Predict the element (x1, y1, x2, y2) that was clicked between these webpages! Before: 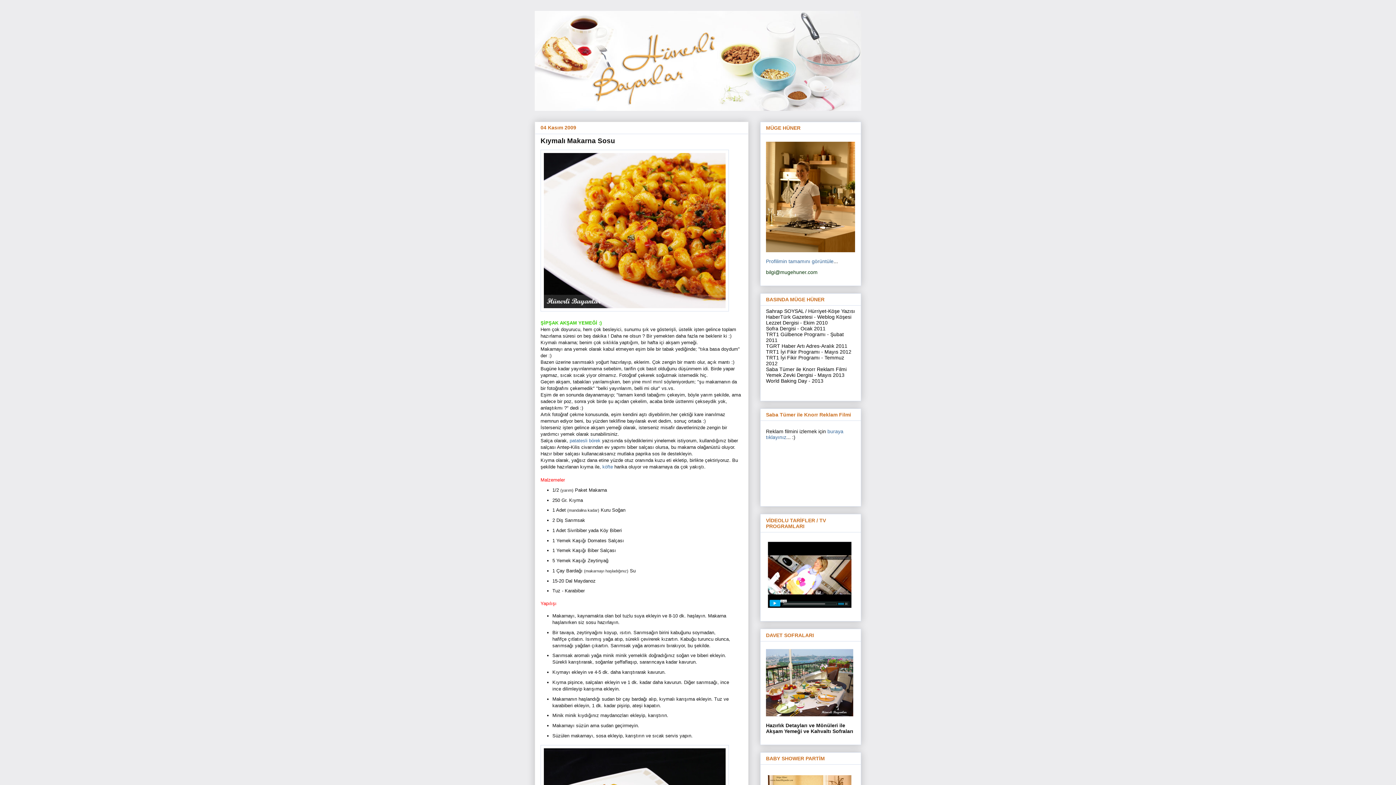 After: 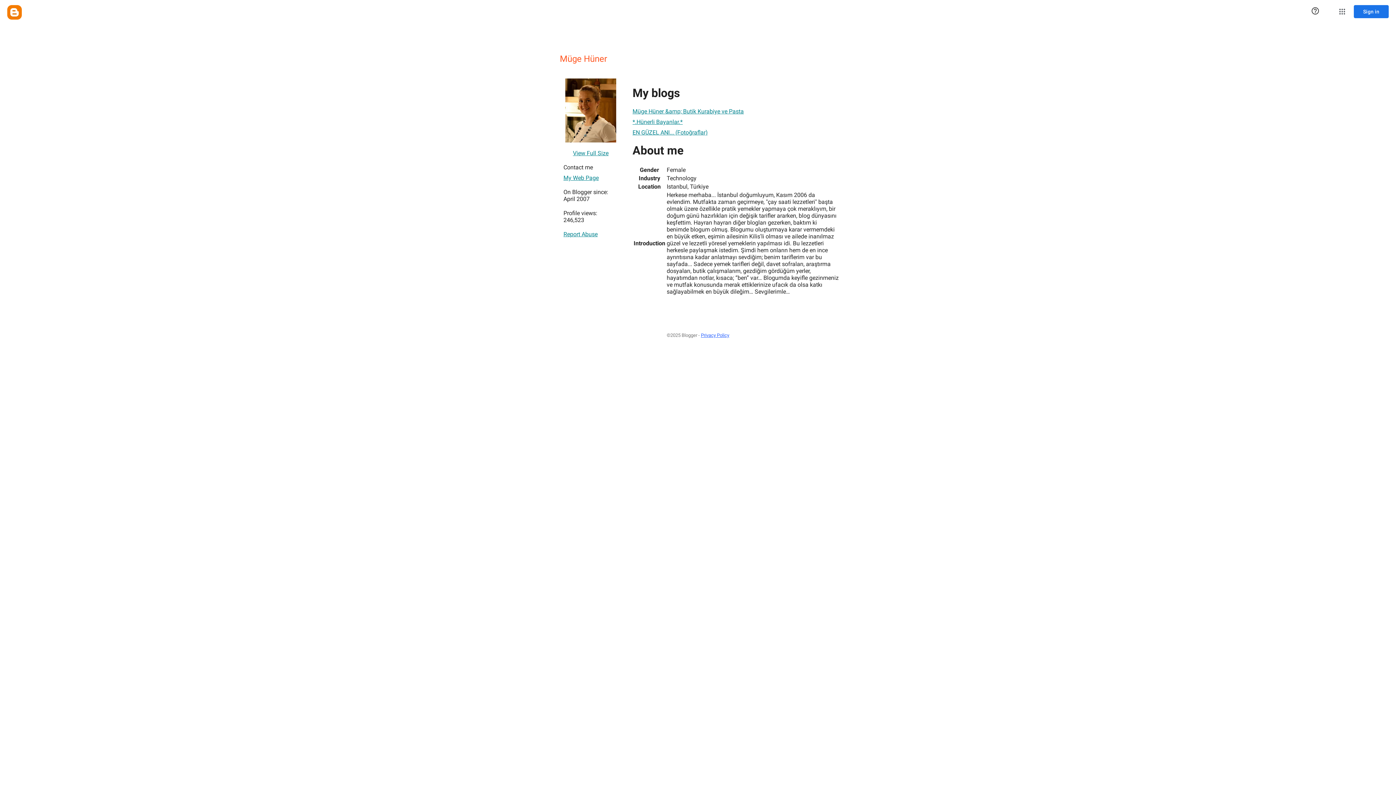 Action: label: Profilimin tamamını görüntüle bbox: (766, 258, 833, 264)